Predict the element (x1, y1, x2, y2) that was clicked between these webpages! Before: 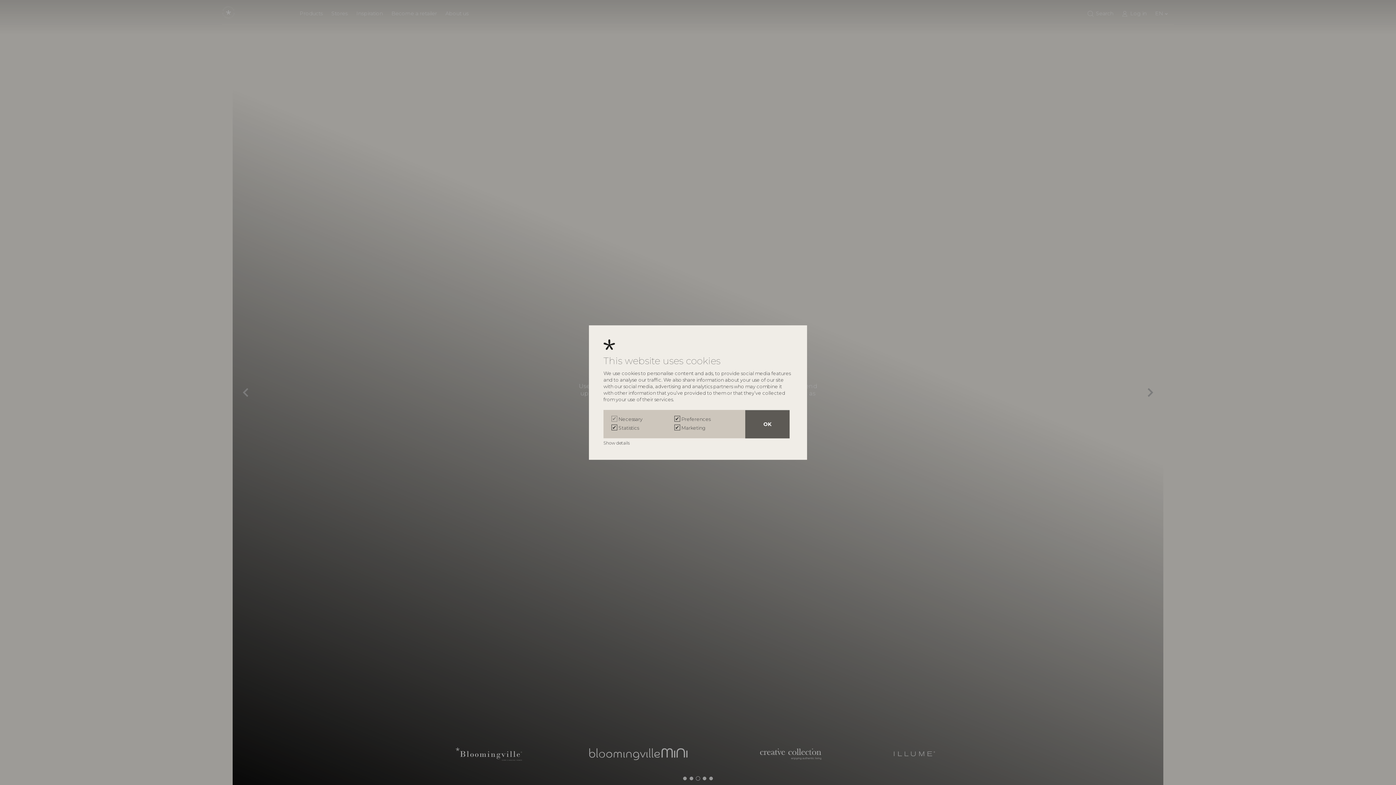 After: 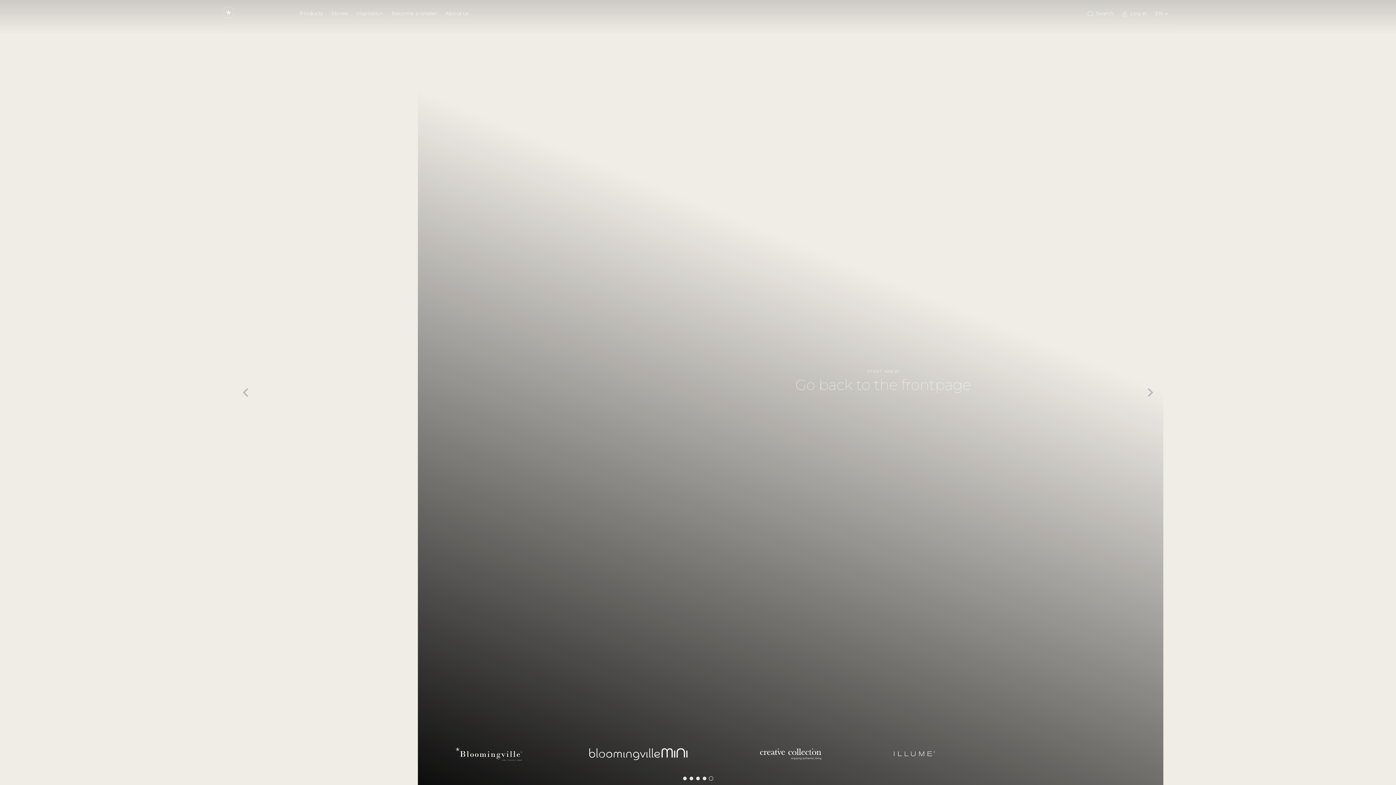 Action: label: OK bbox: (745, 410, 789, 438)